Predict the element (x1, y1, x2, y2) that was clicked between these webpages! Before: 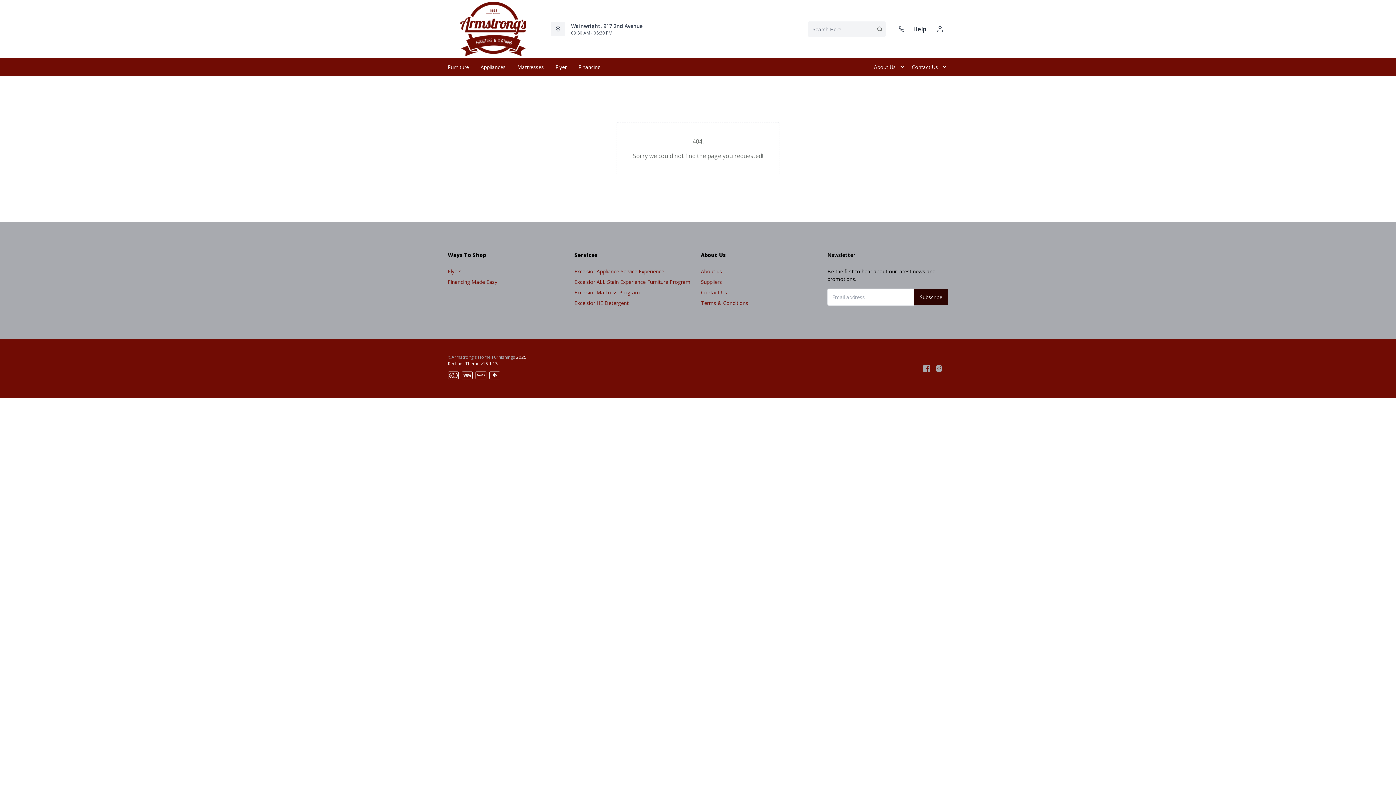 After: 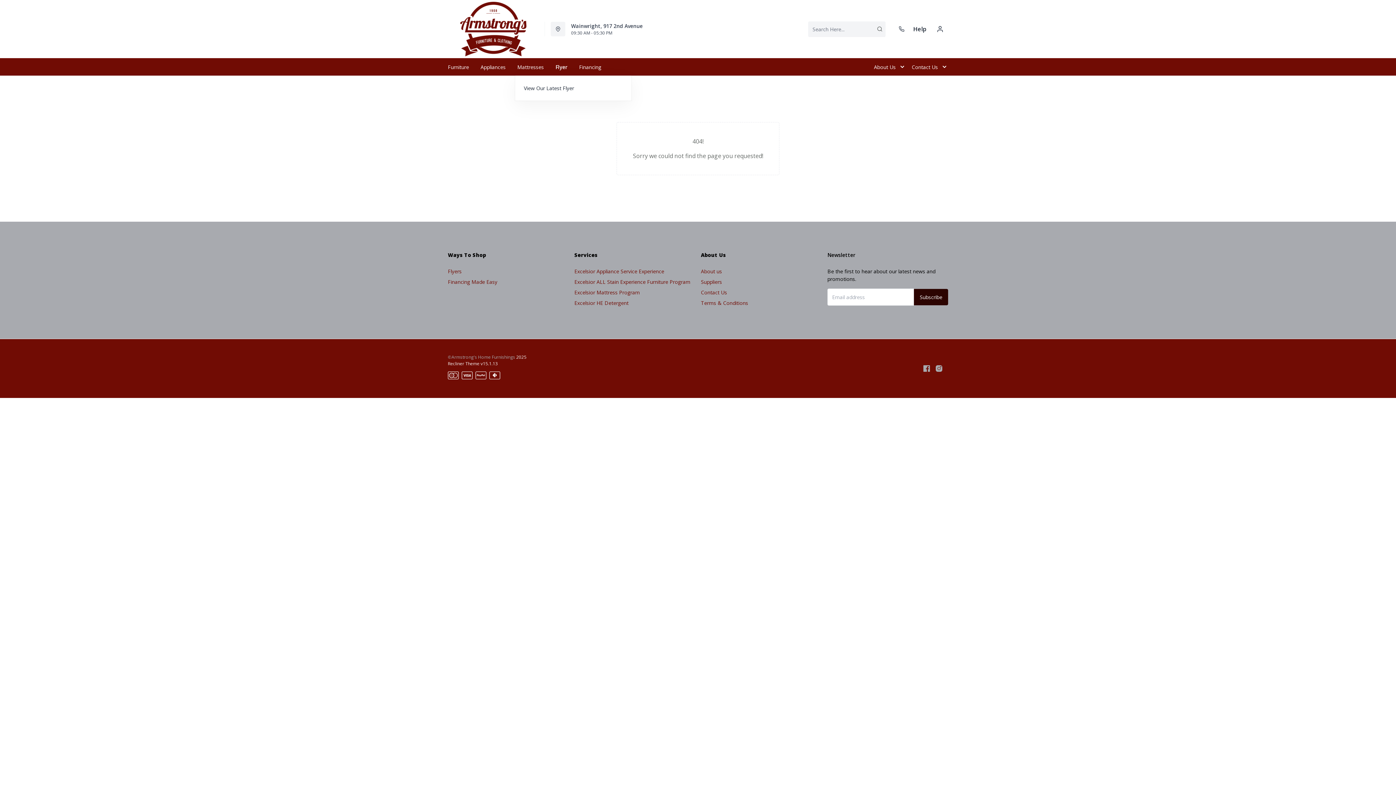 Action: label: Flyer bbox: (549, 58, 572, 75)